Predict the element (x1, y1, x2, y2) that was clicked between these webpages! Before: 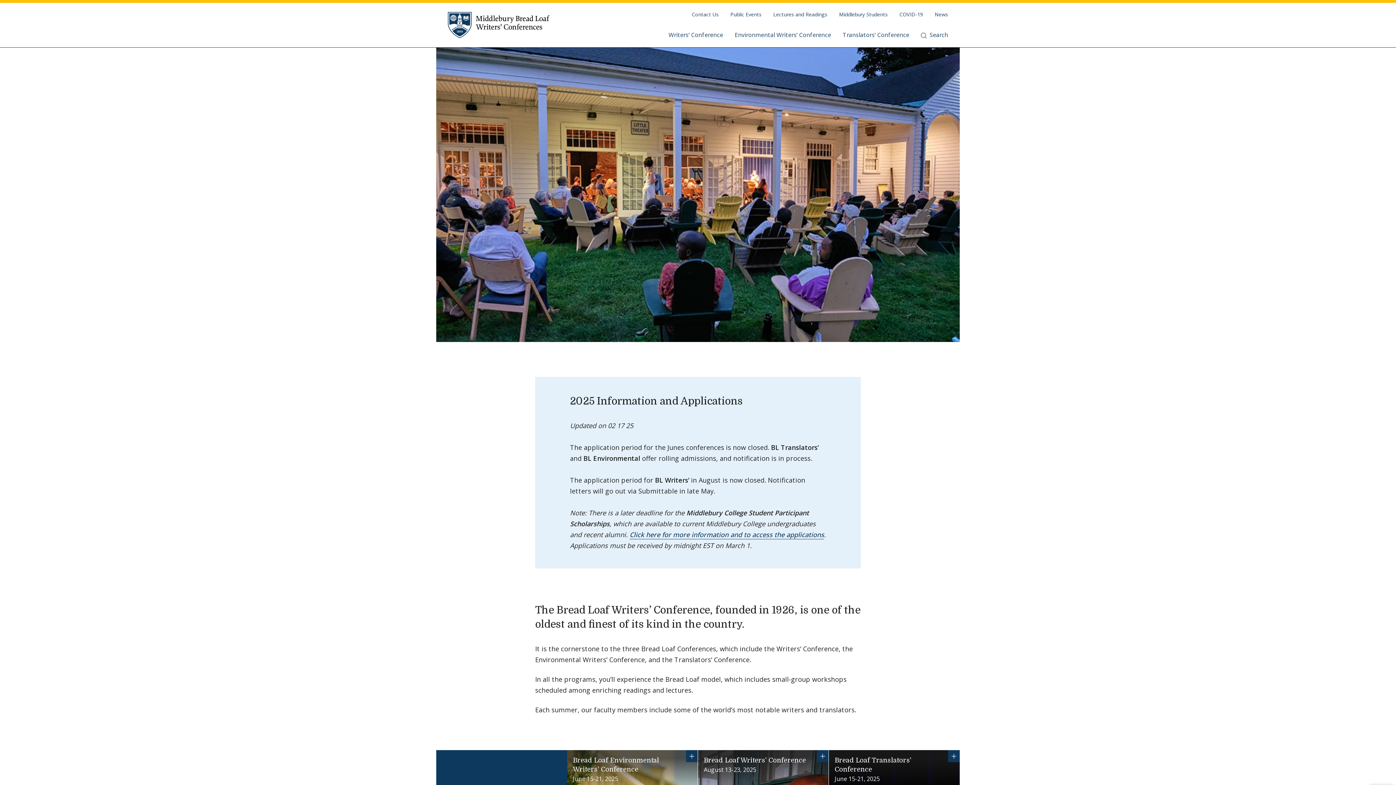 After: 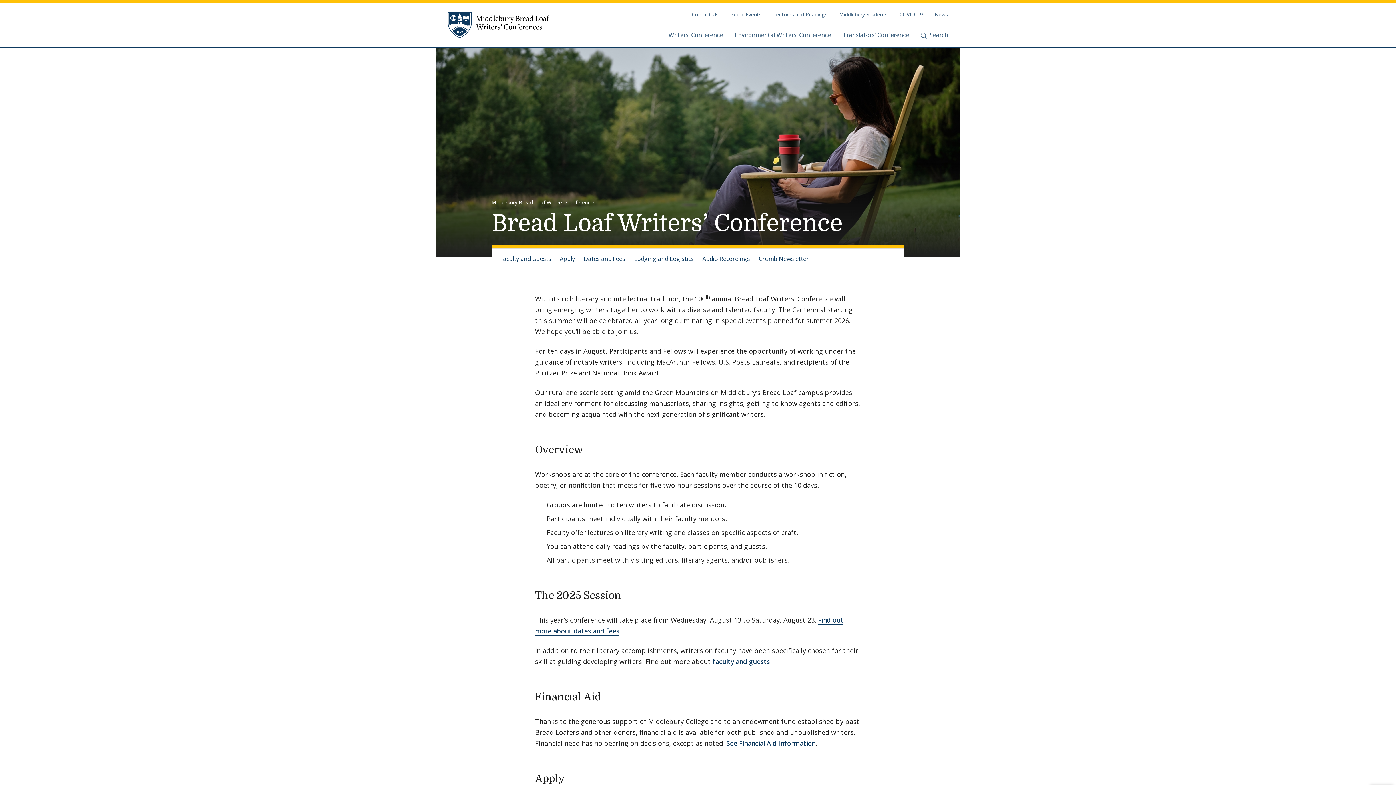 Action: label: Writers’ Conference bbox: (668, 24, 723, 47)